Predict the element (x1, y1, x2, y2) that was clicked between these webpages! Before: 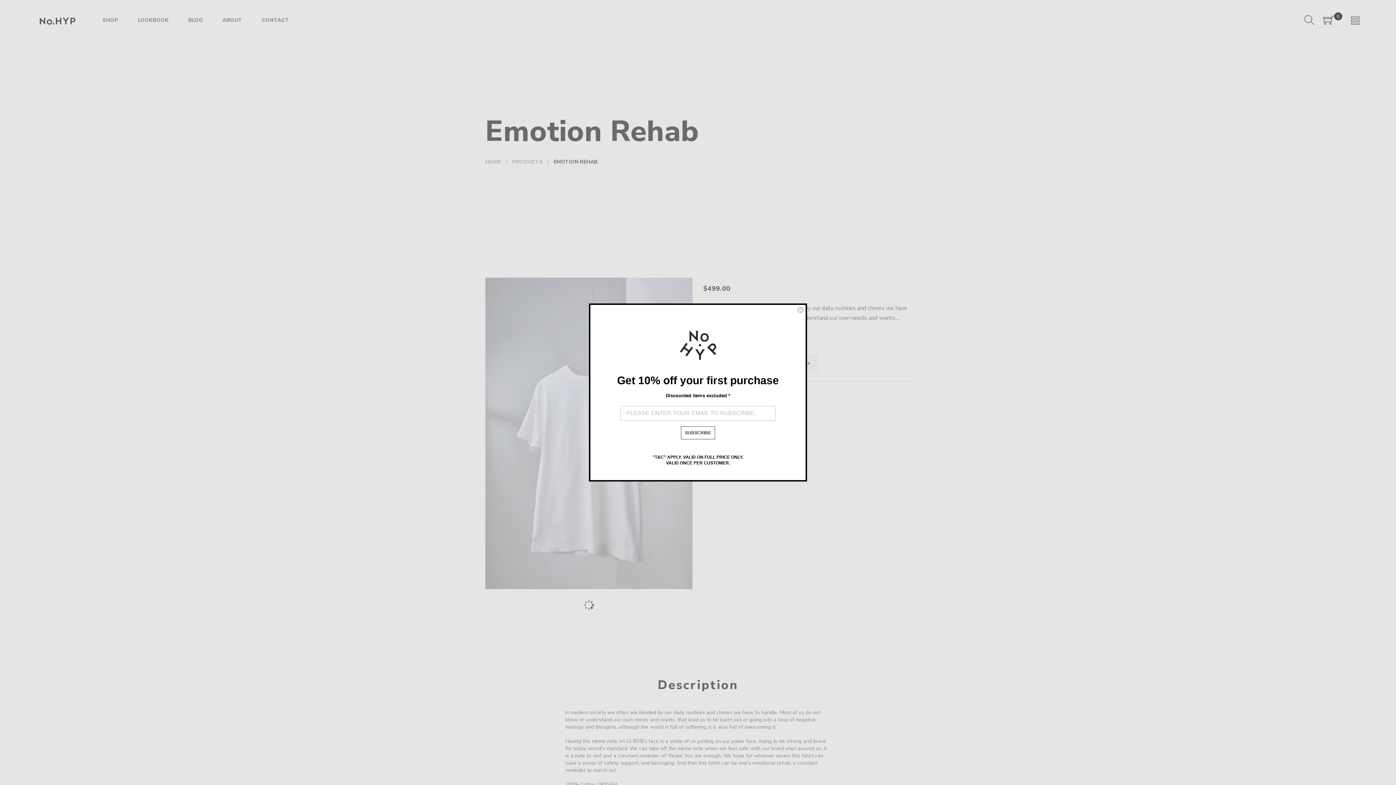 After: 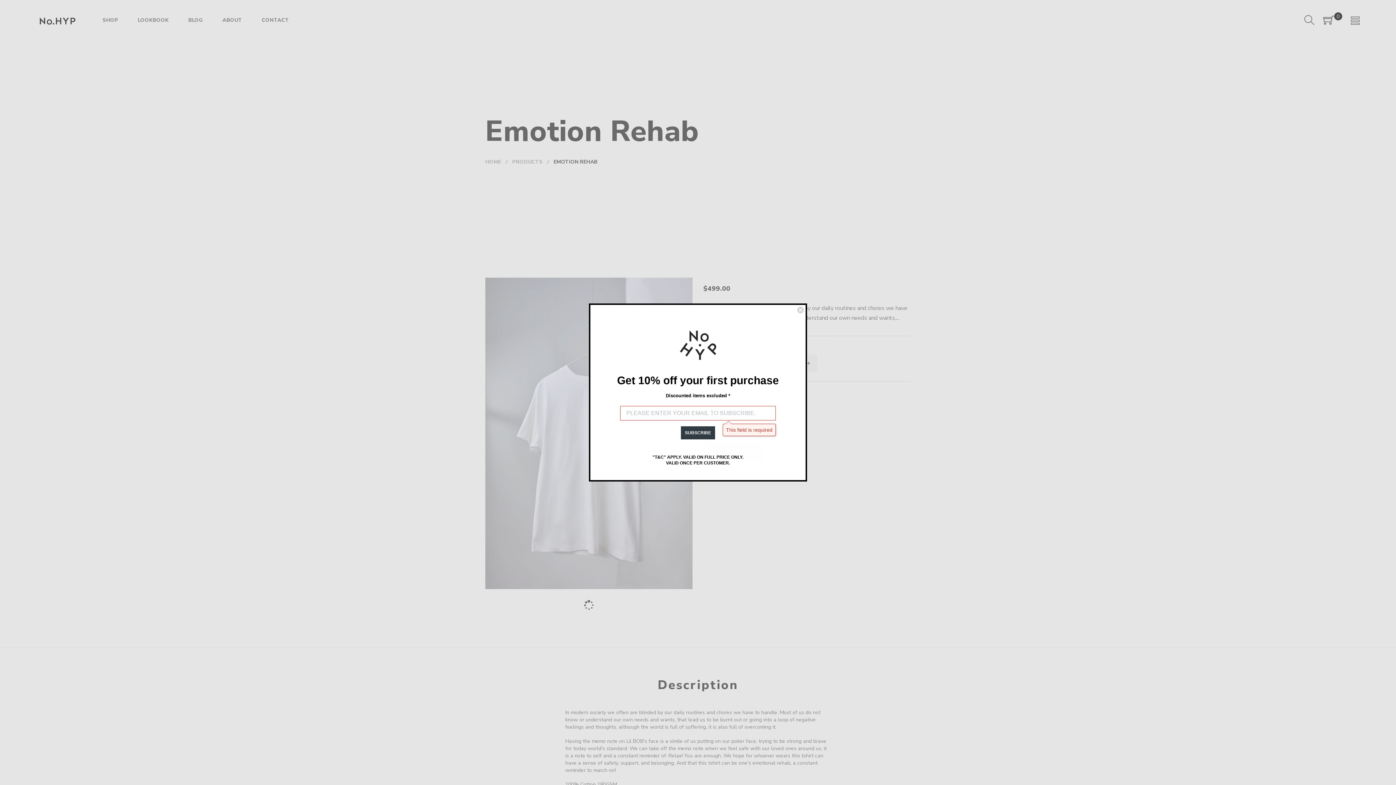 Action: bbox: (681, 426, 715, 439) label: SUBSCRIBE